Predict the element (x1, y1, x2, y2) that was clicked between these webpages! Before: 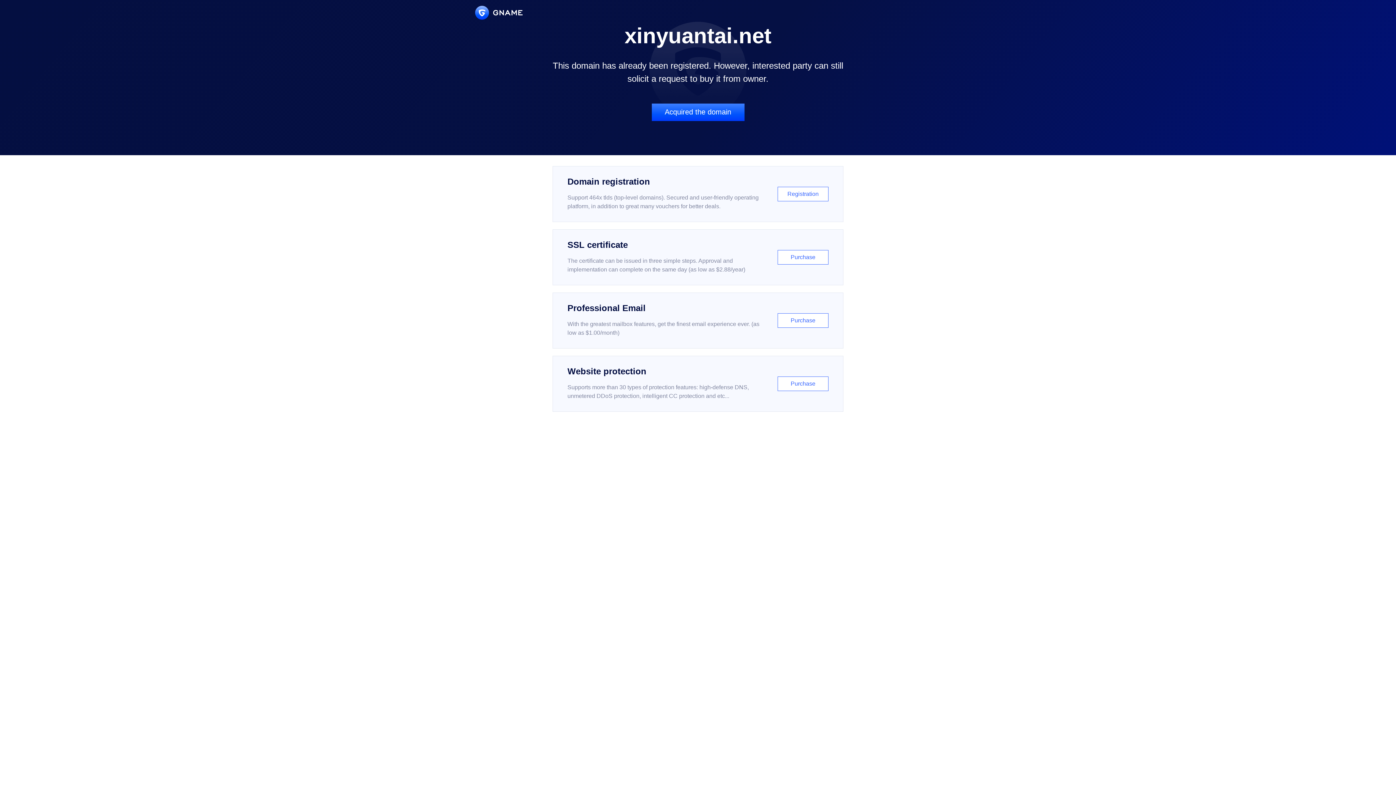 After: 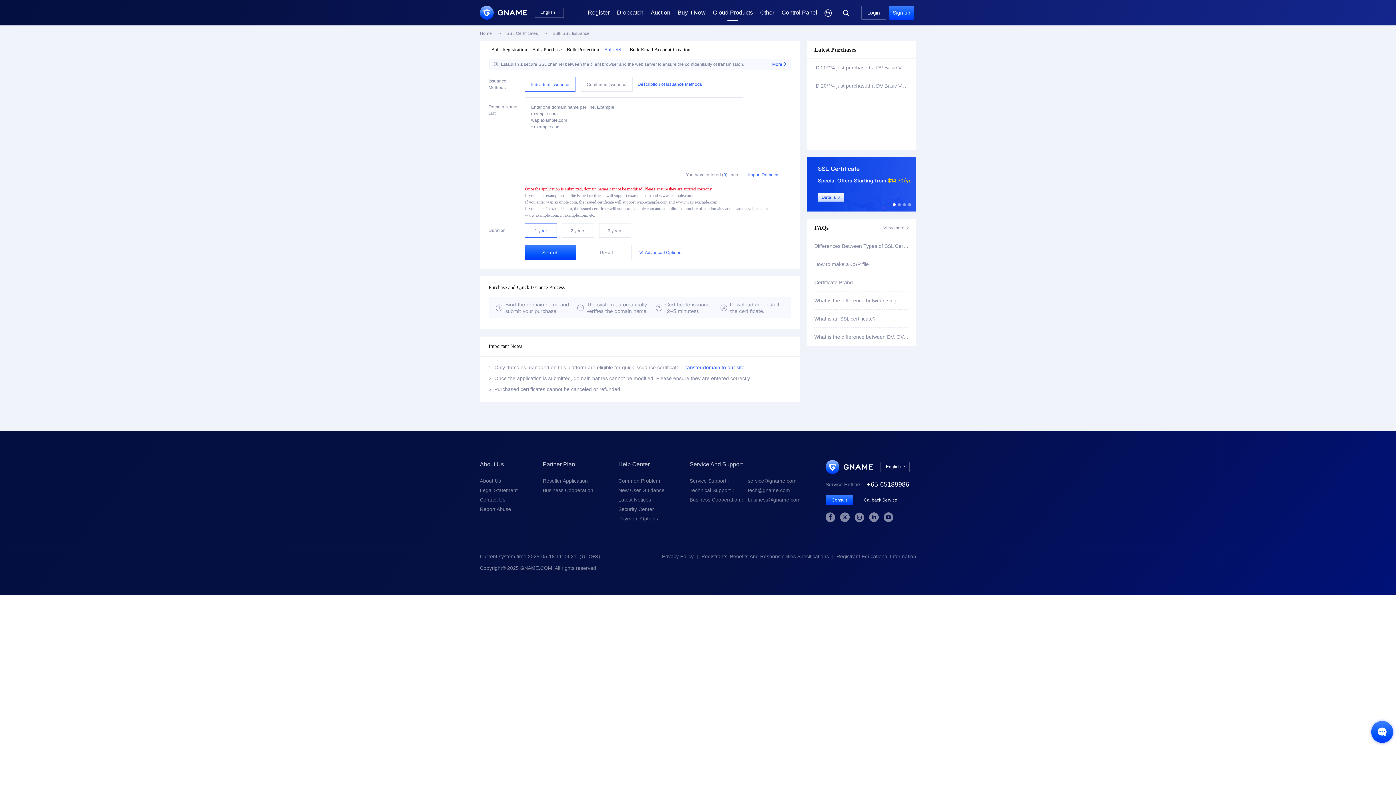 Action: label: SSL certificate

The certificate can be issued in three simple steps. Approval and implementation can complete on the same day (as low as $2.88/year)

Purchase bbox: (552, 229, 843, 285)